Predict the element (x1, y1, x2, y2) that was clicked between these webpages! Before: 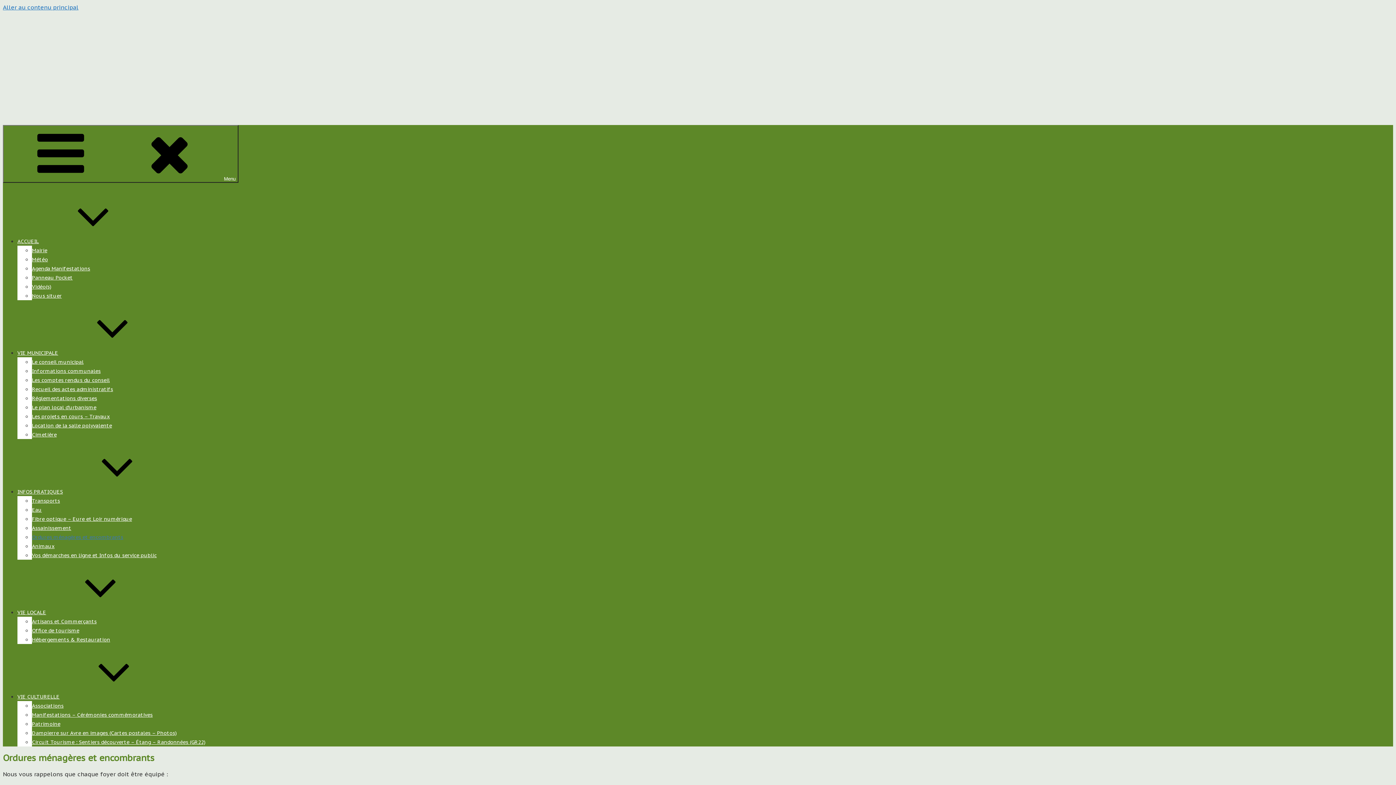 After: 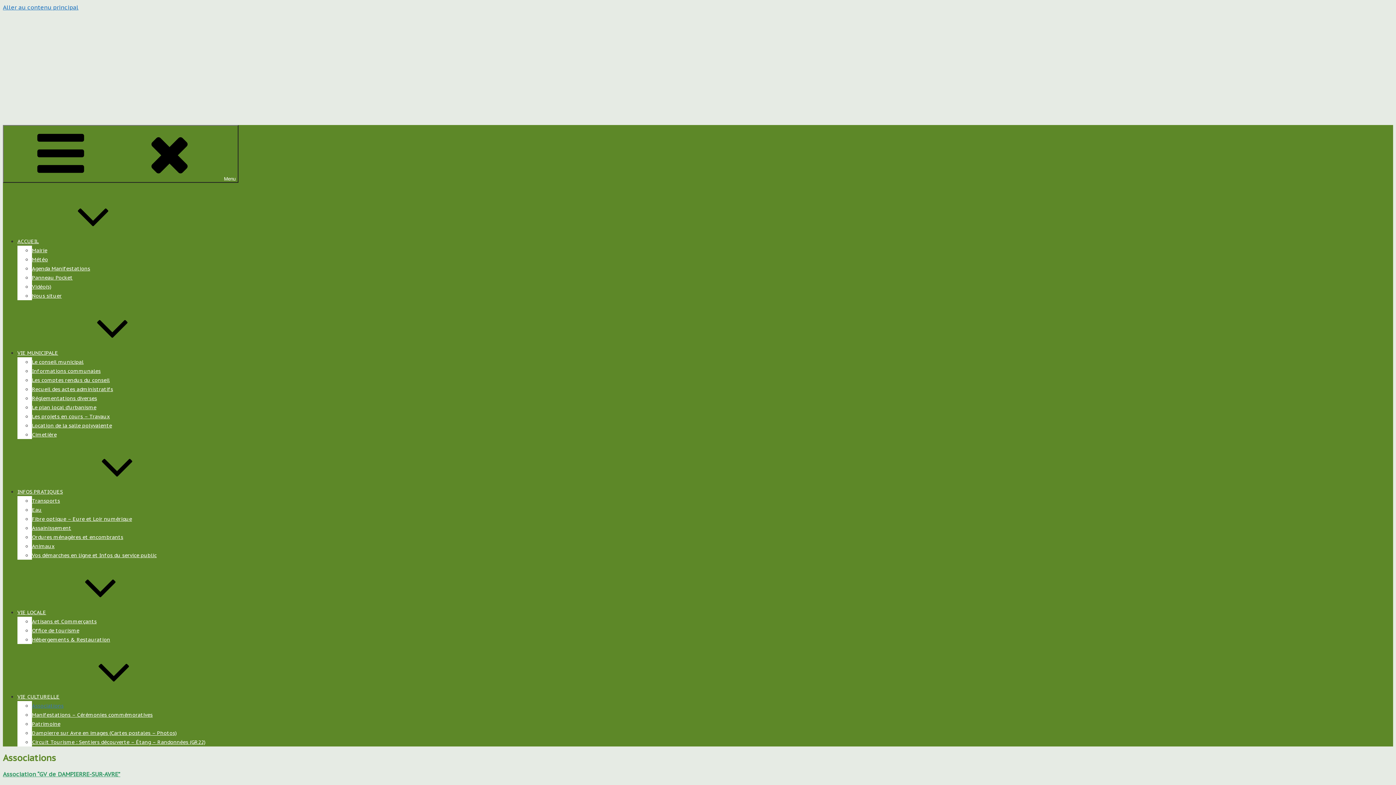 Action: label: Associations bbox: (32, 702, 63, 709)